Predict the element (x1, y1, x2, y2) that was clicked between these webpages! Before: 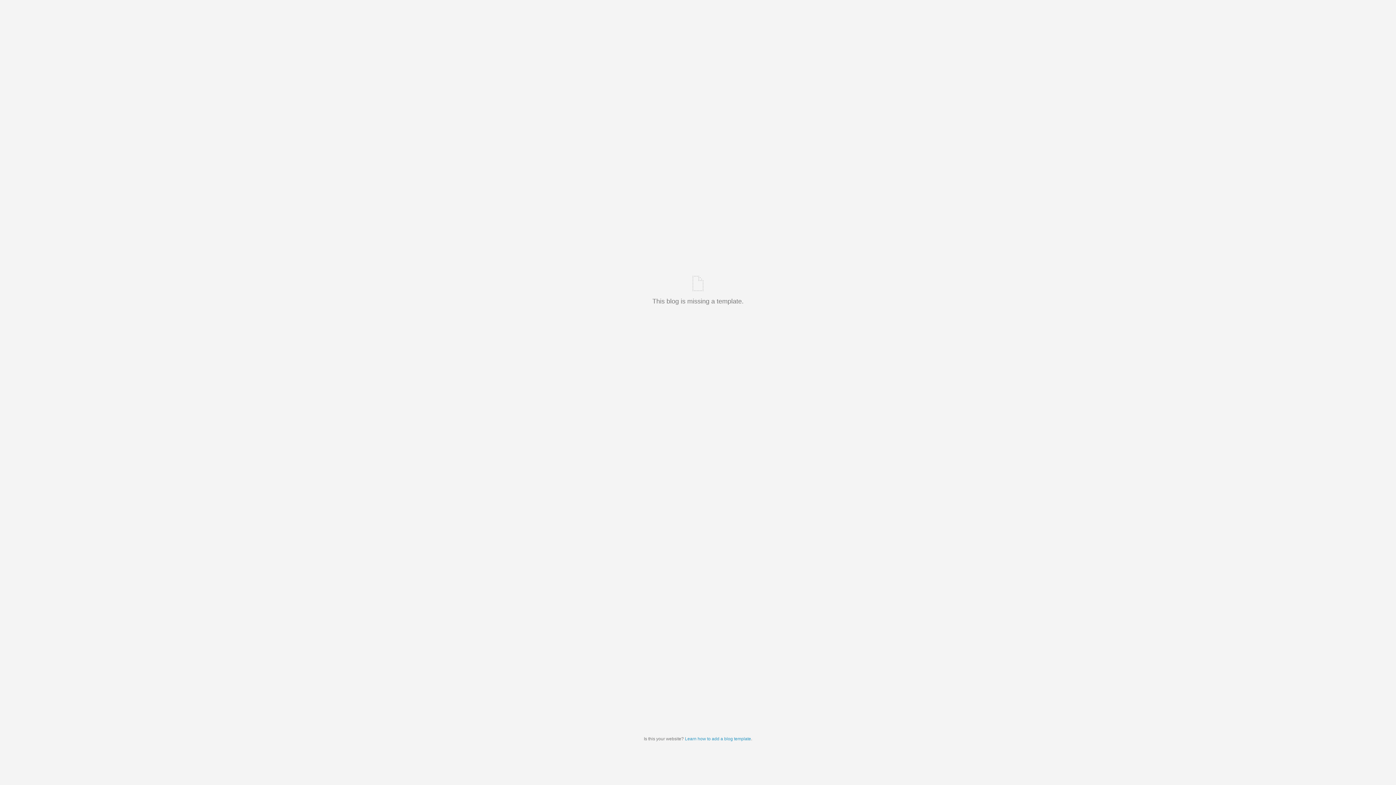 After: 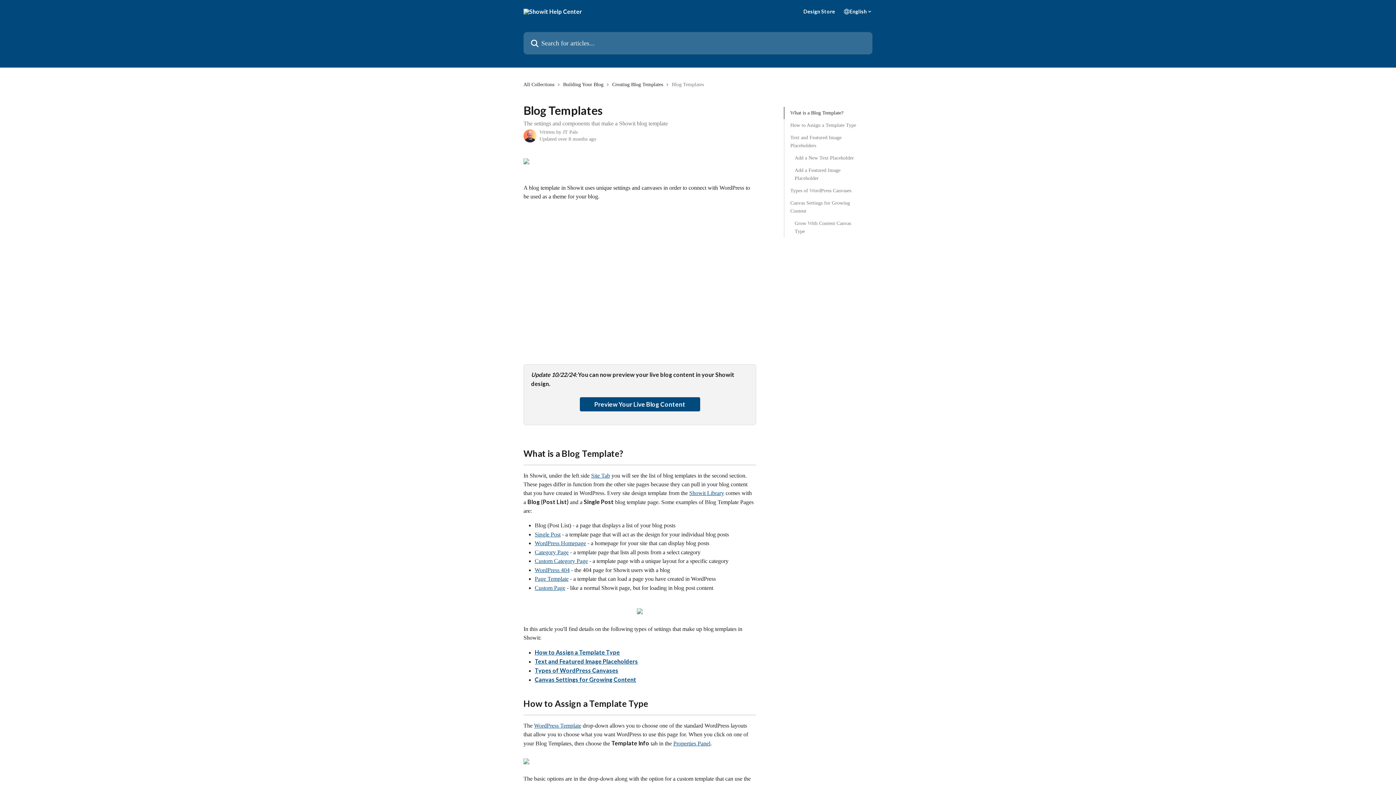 Action: label: Learn how to add a blog template bbox: (685, 736, 751, 741)